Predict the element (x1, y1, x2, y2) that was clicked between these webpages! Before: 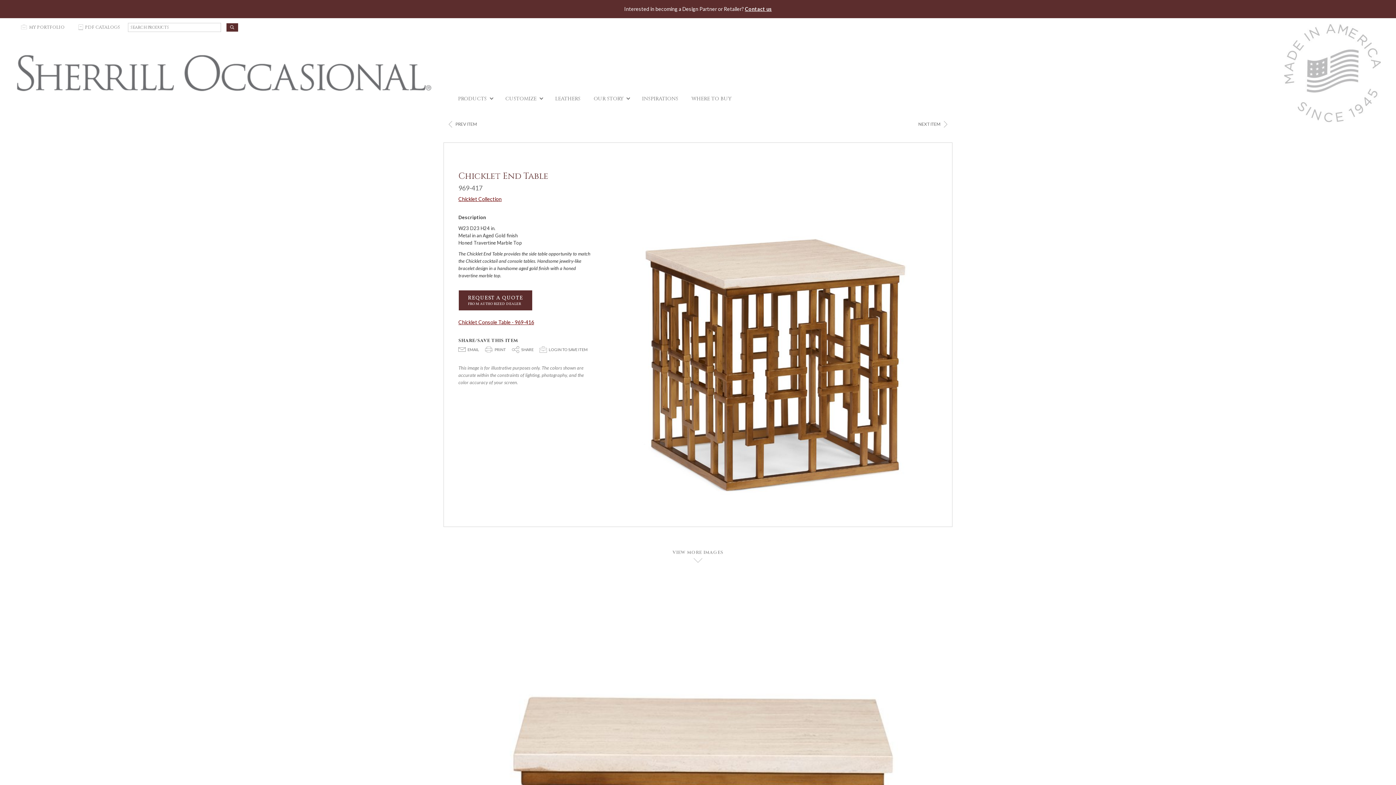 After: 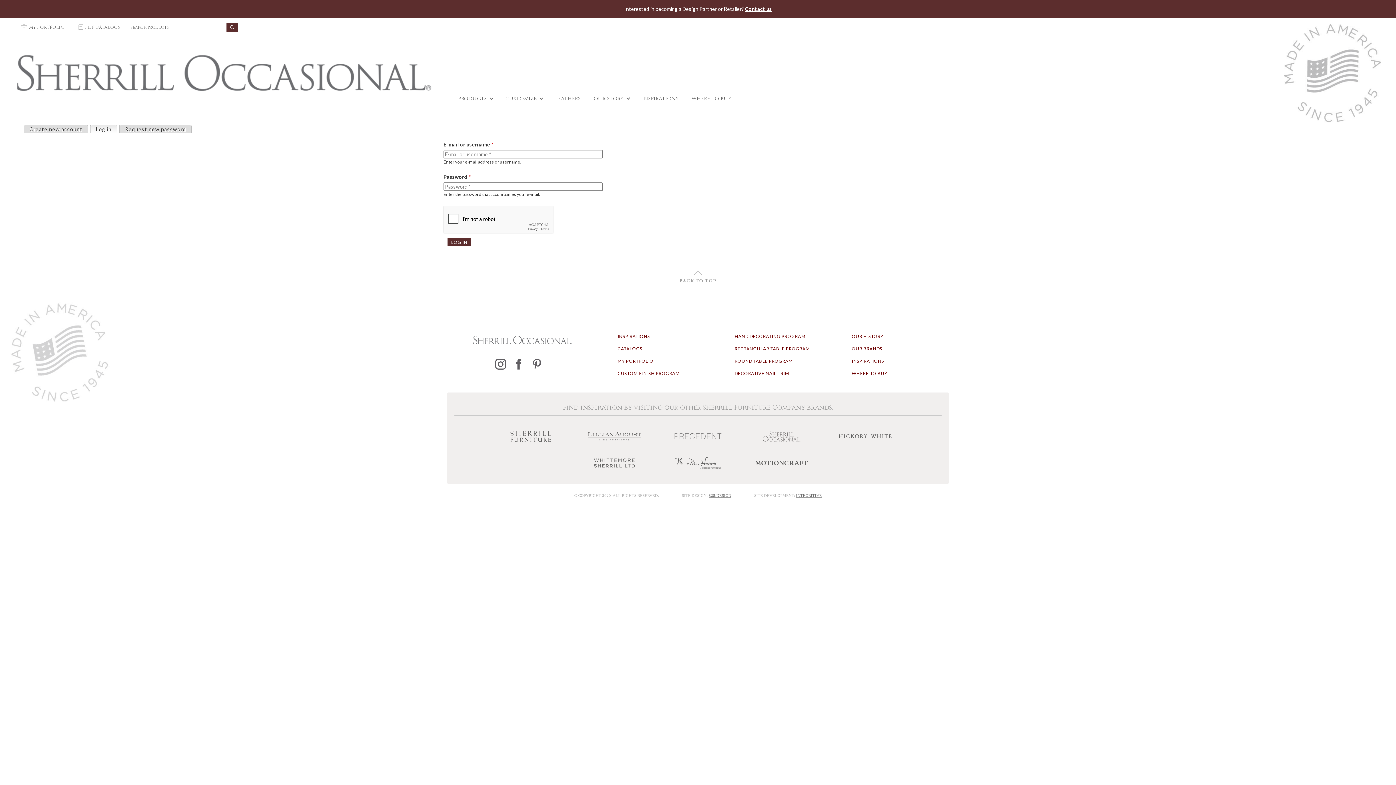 Action: bbox: (18, 23, 67, 31) label: p
MY PORTFOLIO